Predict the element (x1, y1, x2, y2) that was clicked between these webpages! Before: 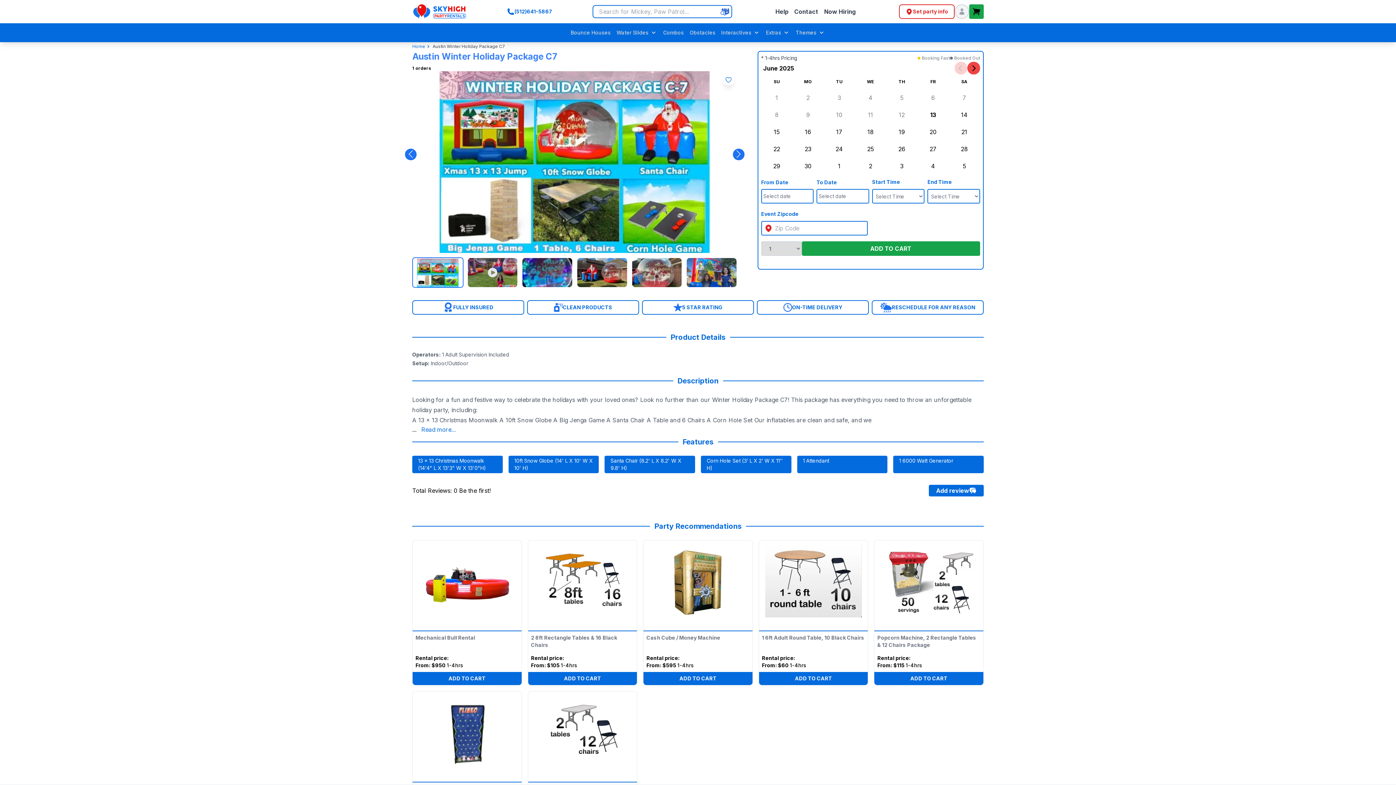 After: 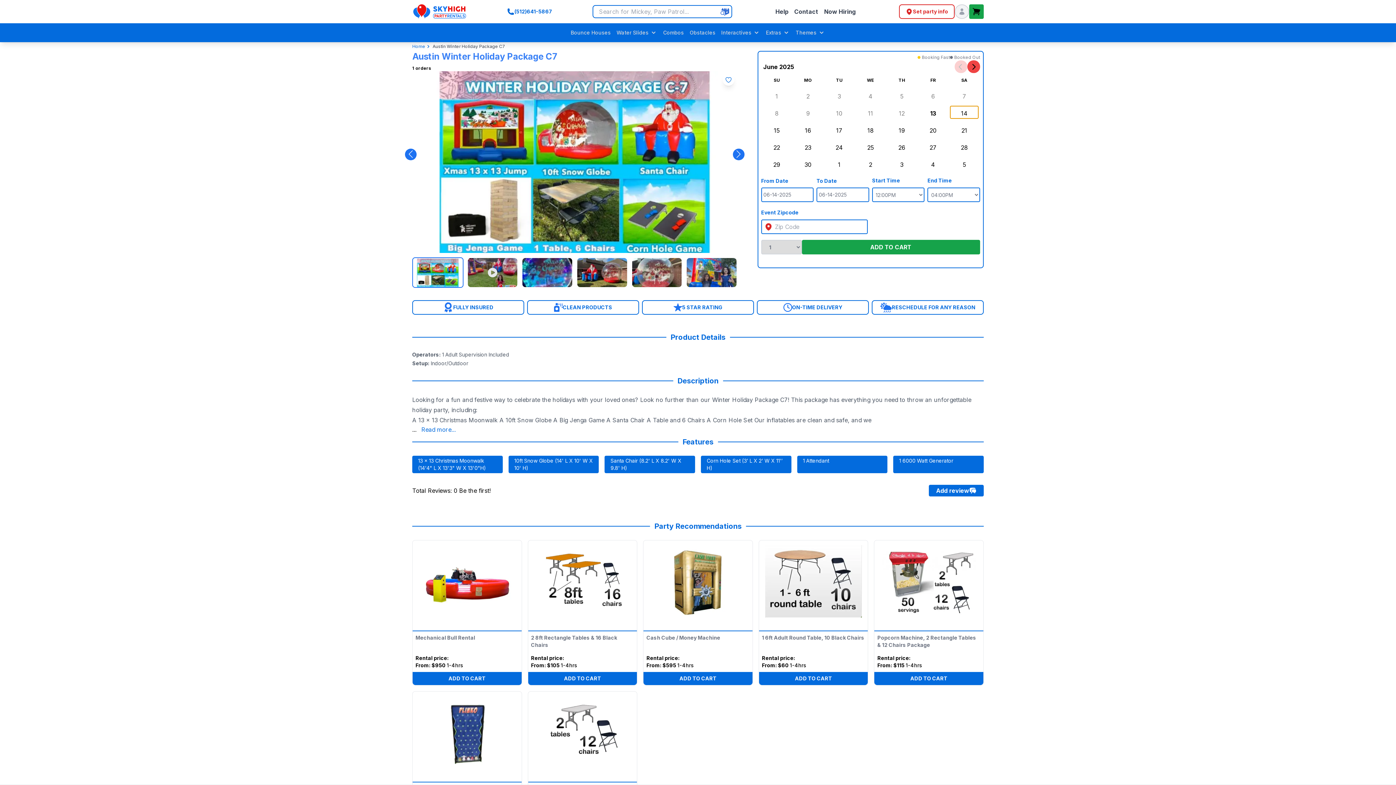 Action: bbox: (950, 107, 979, 120) label: 14